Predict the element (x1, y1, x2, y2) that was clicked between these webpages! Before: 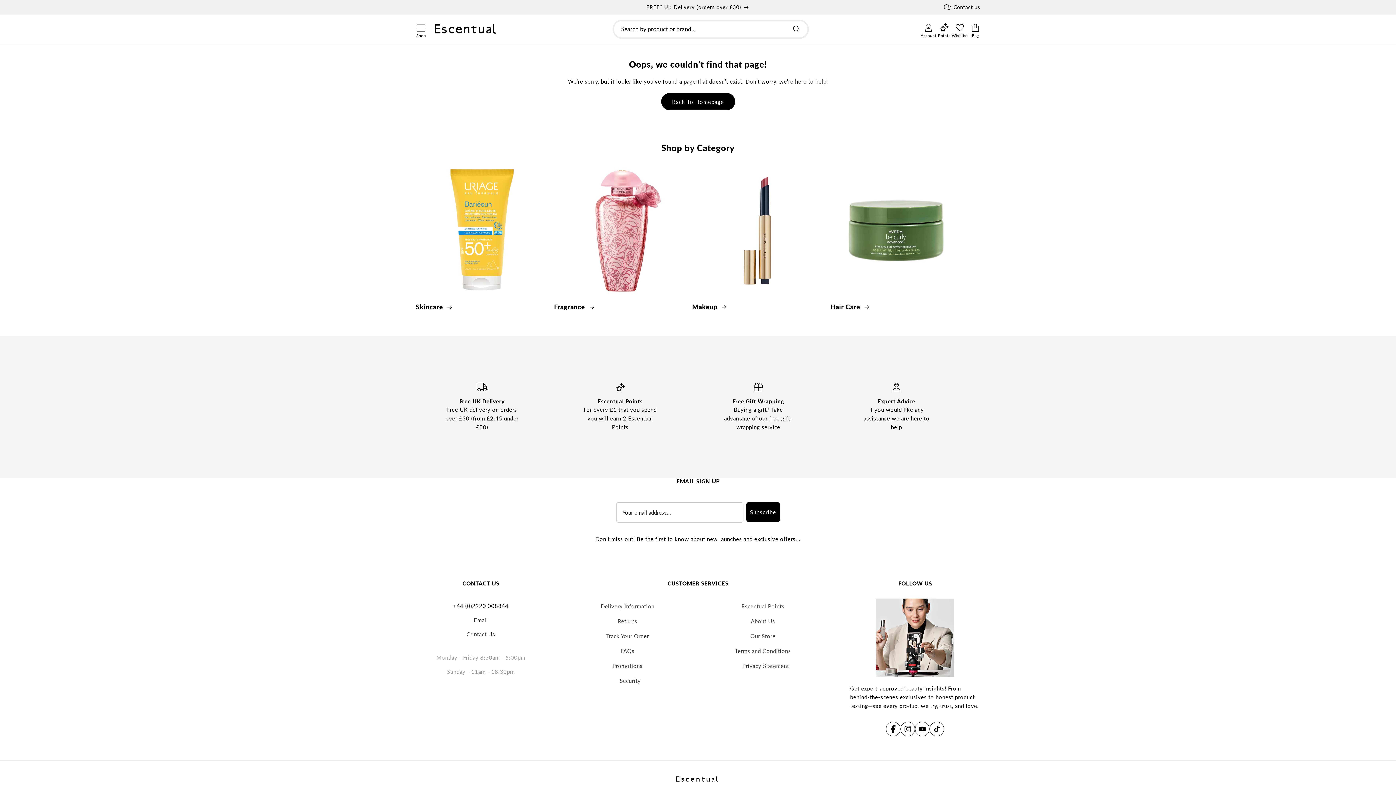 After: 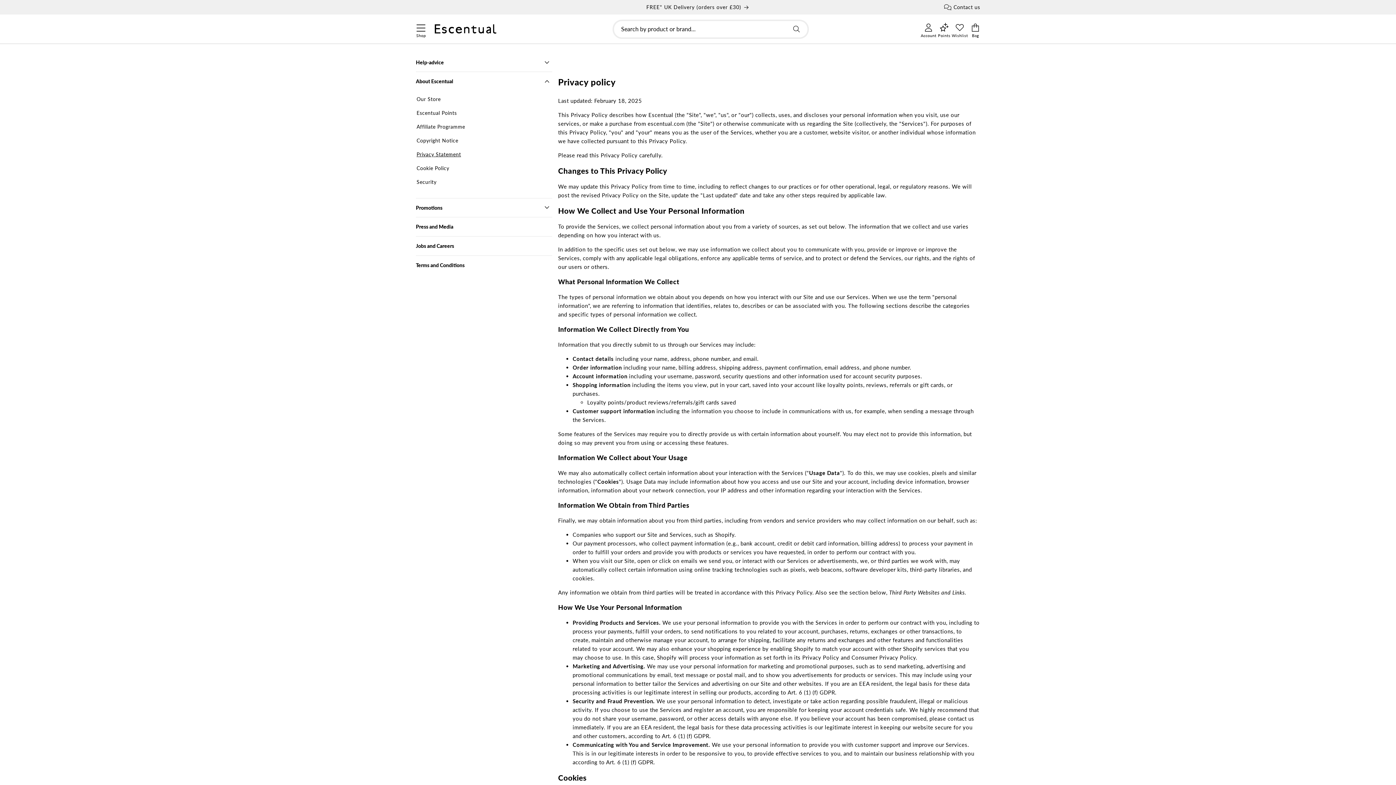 Action: label: Privacy Statement bbox: (742, 658, 789, 673)